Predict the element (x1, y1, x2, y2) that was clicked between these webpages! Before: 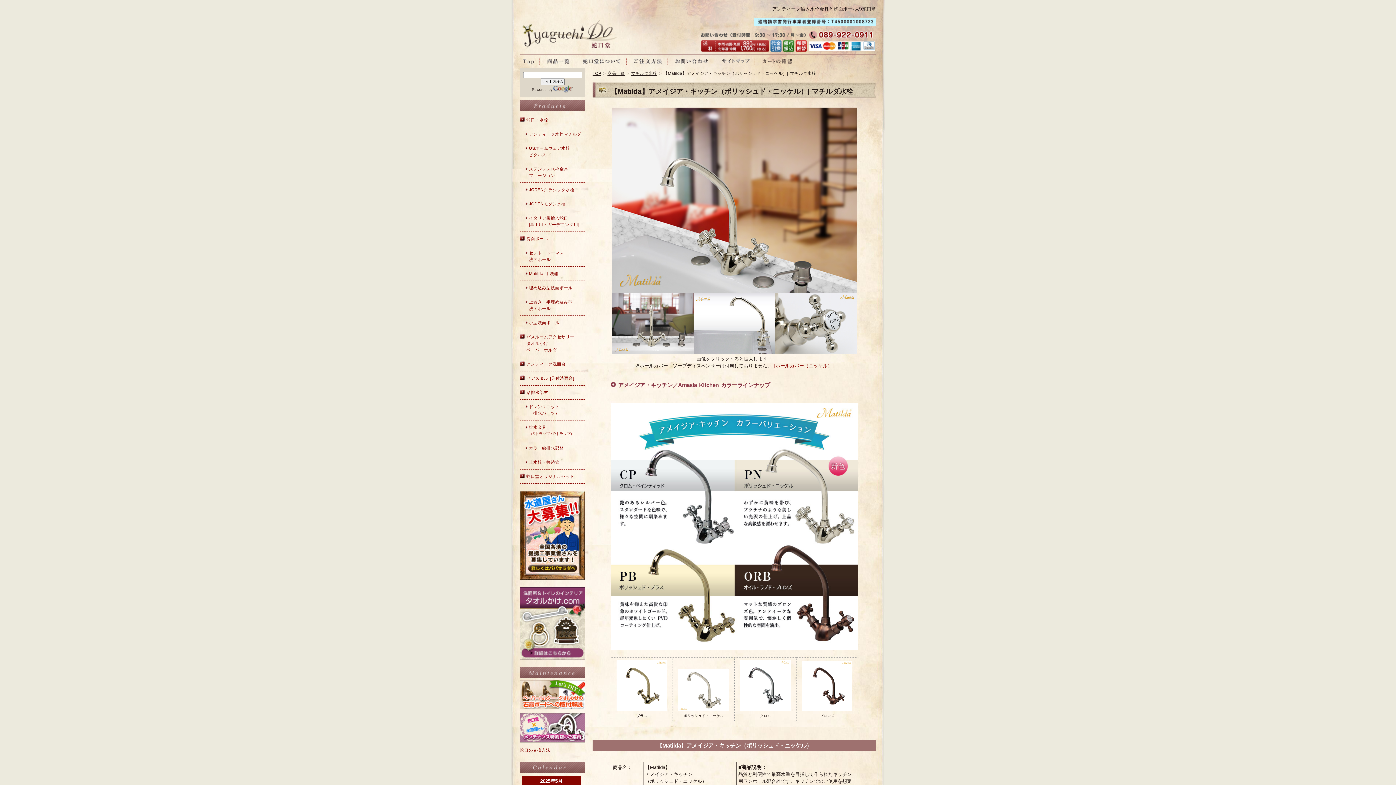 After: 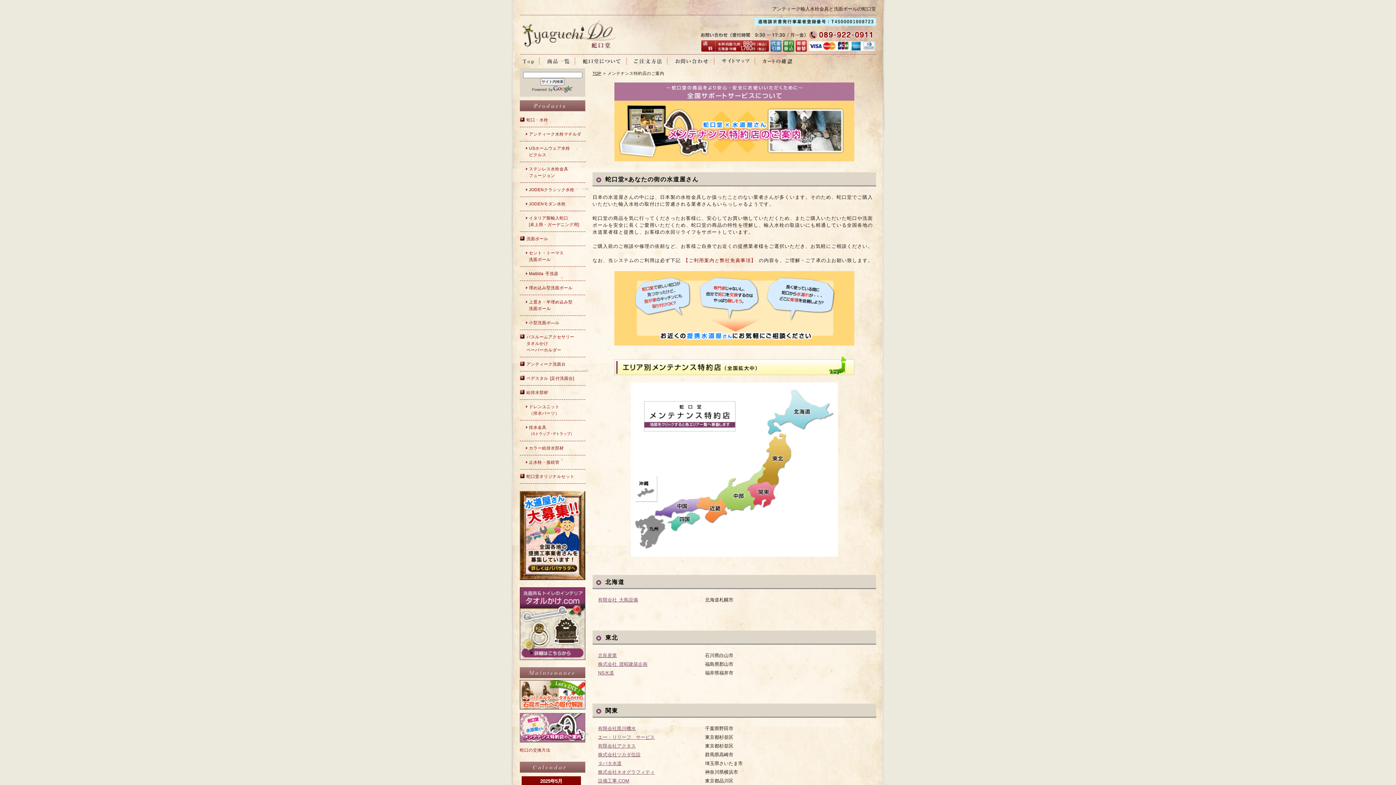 Action: bbox: (520, 740, 585, 744)